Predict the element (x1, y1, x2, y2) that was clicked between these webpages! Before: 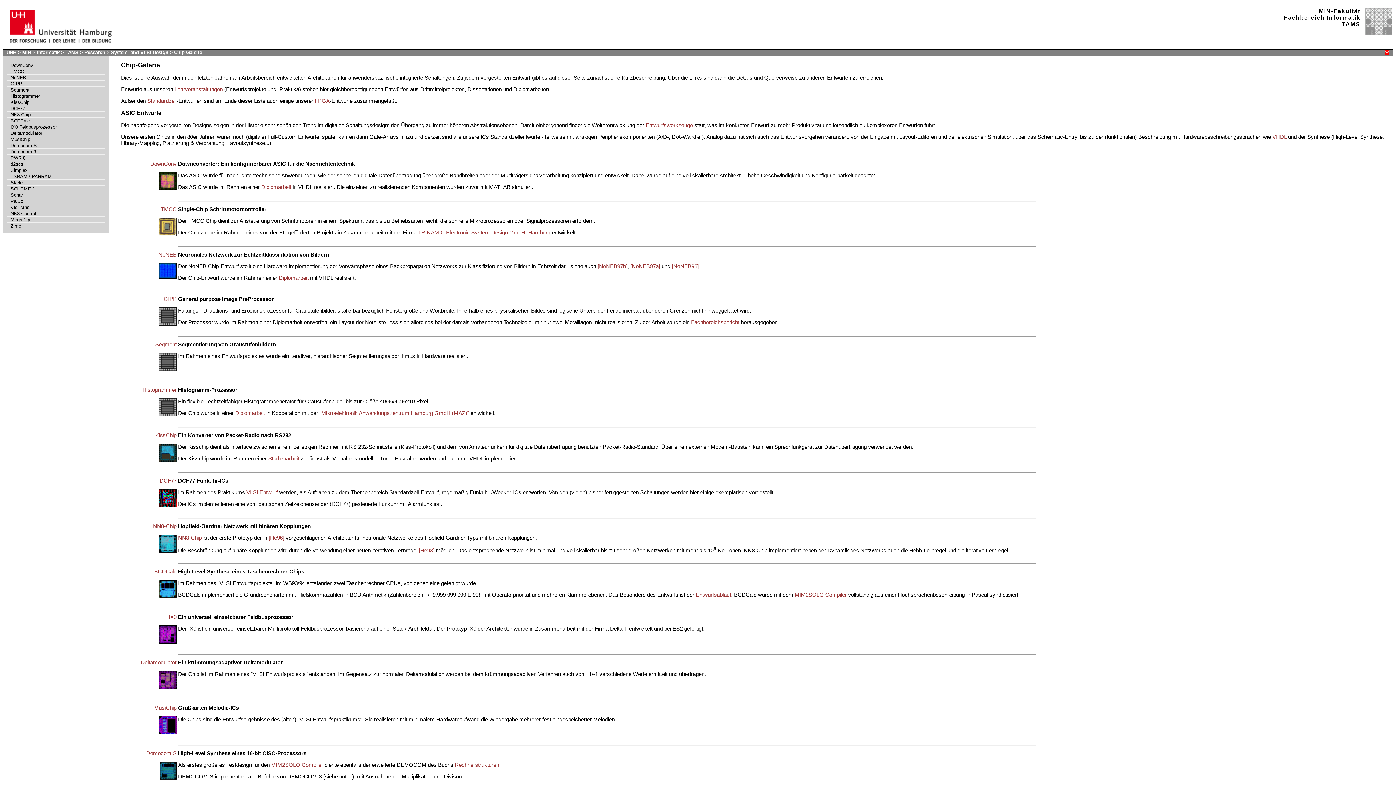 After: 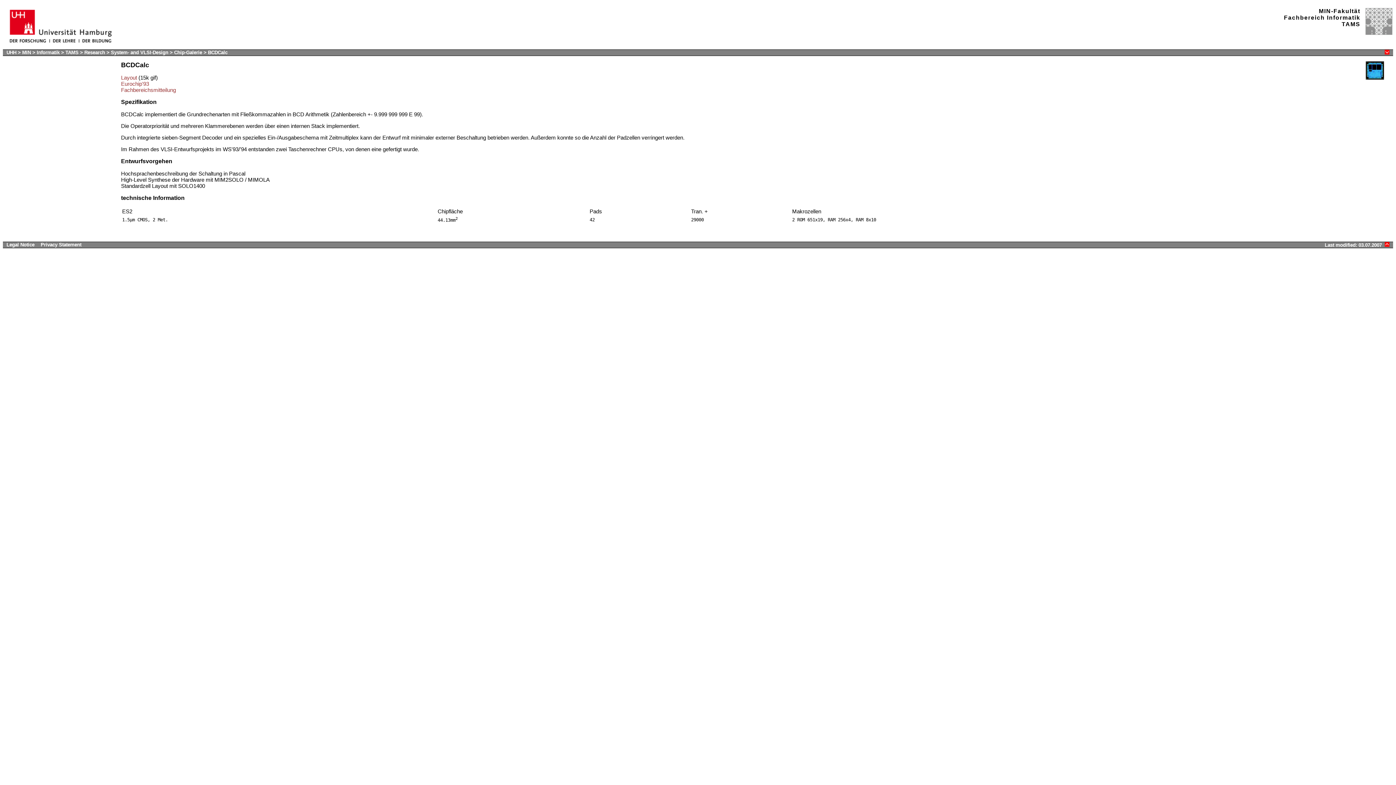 Action: bbox: (158, 593, 176, 599)